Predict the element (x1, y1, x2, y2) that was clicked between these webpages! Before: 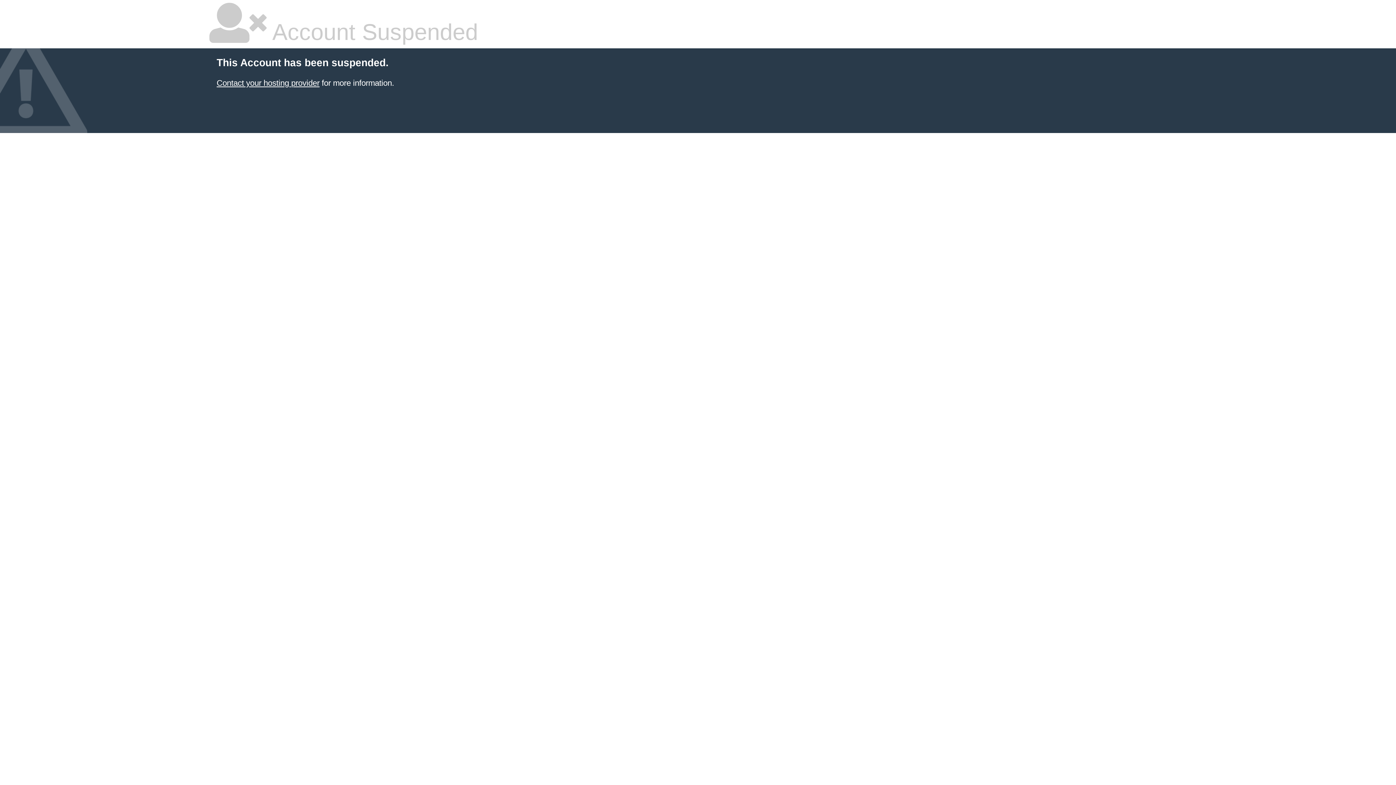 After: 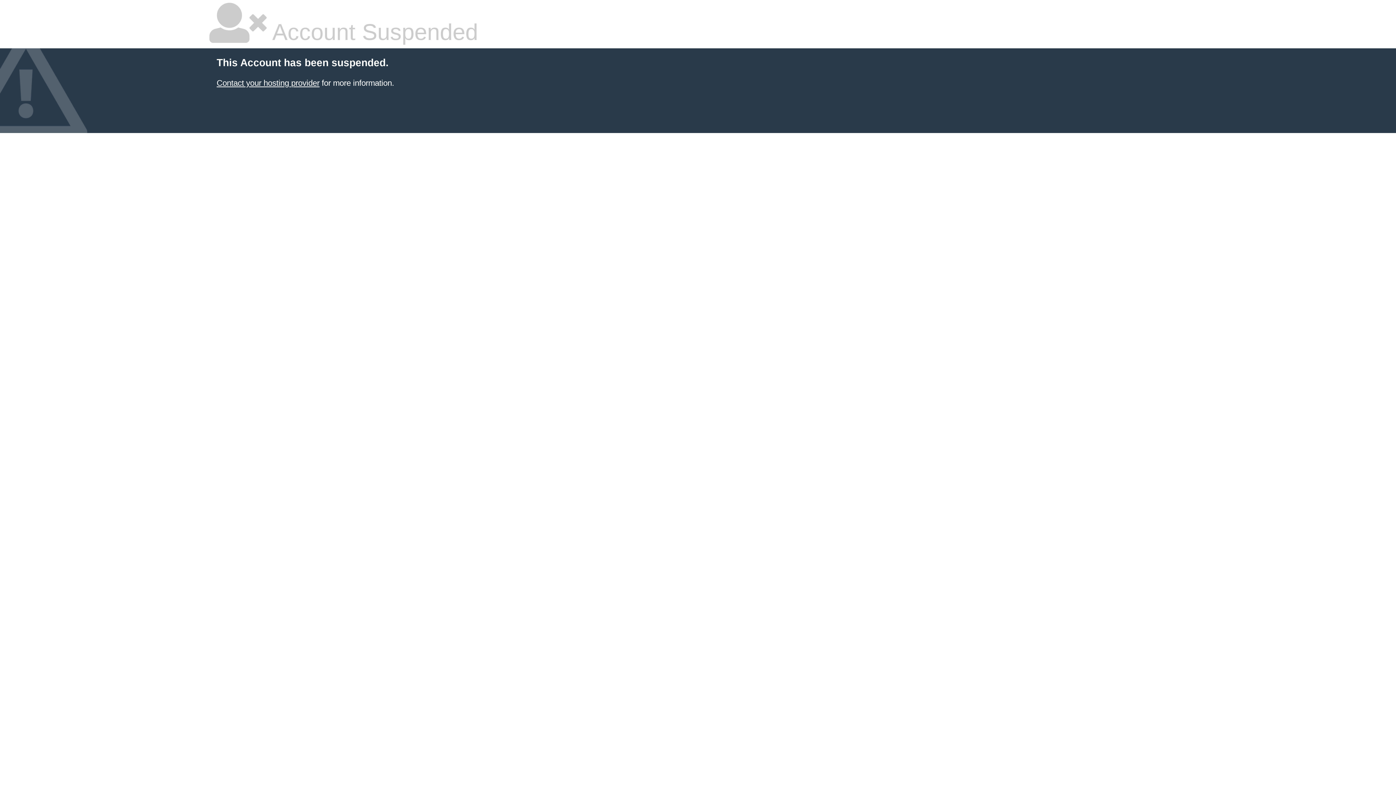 Action: label: Contact your hosting provider bbox: (216, 78, 319, 87)